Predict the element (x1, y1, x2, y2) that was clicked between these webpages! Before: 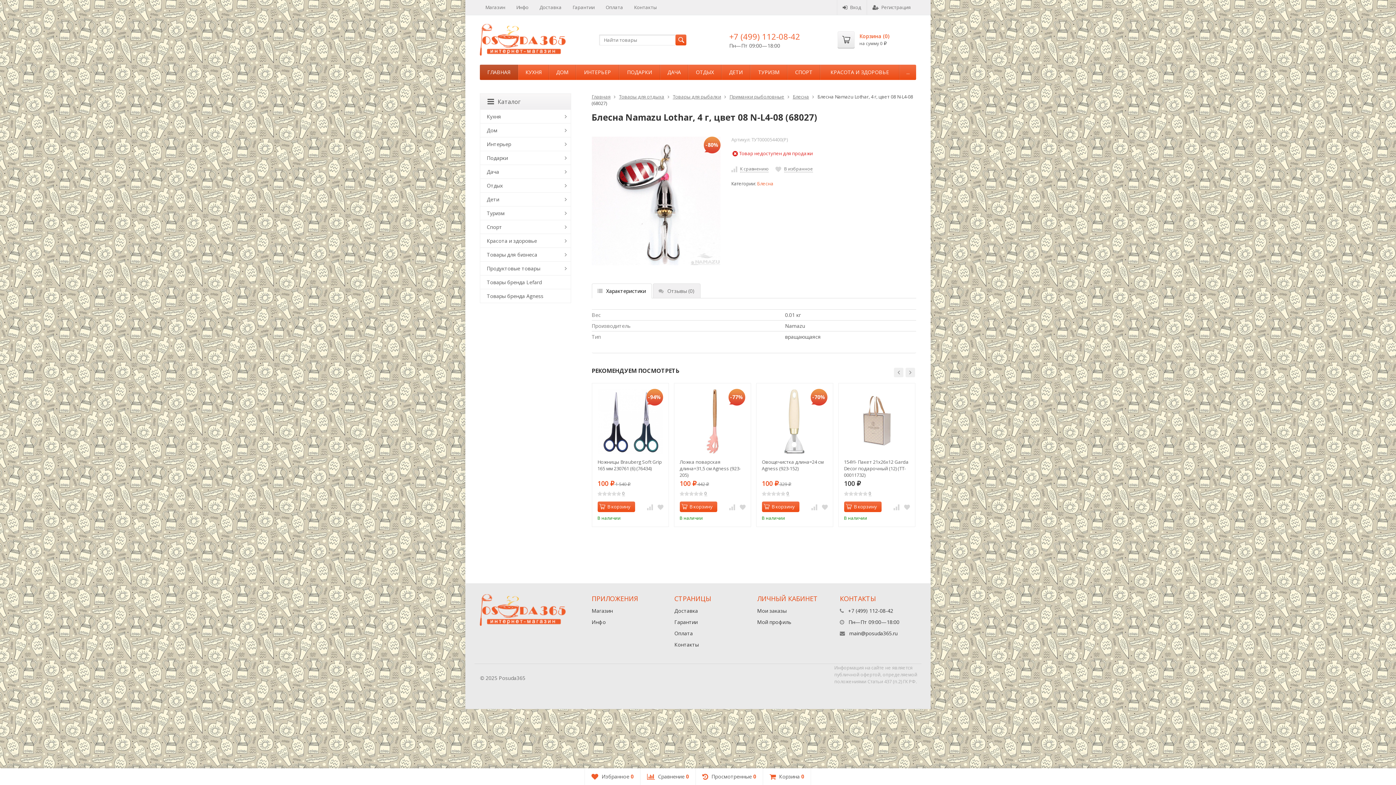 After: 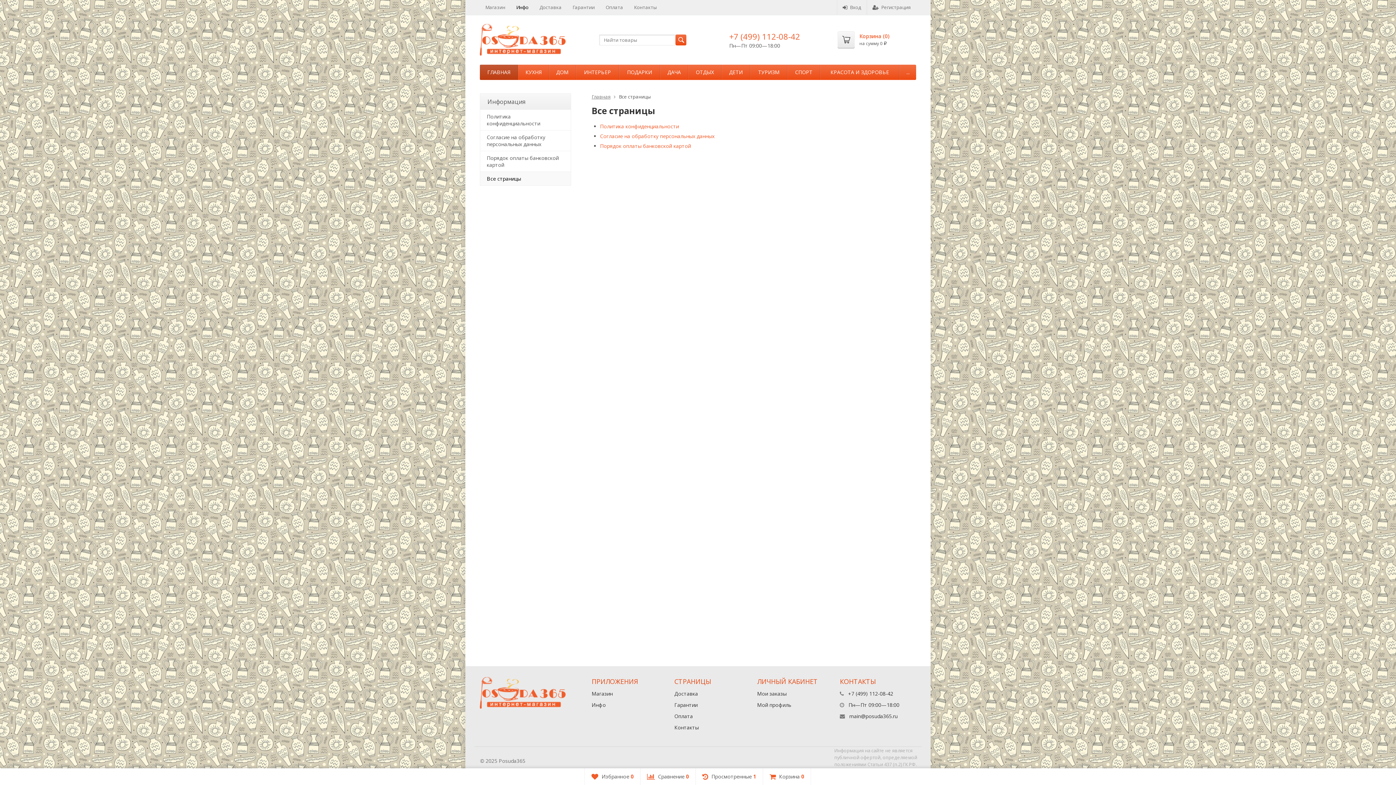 Action: label: Инфо bbox: (510, 0, 534, 14)